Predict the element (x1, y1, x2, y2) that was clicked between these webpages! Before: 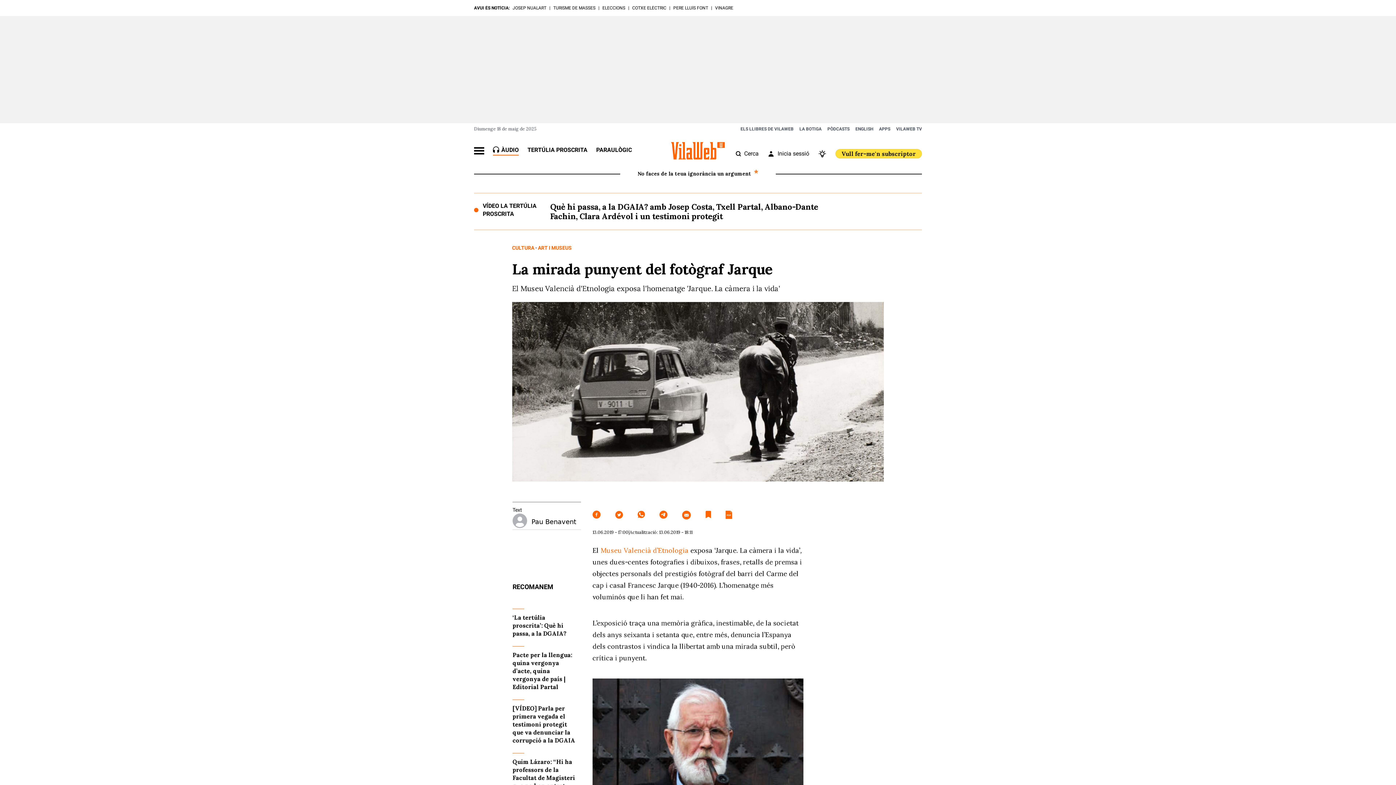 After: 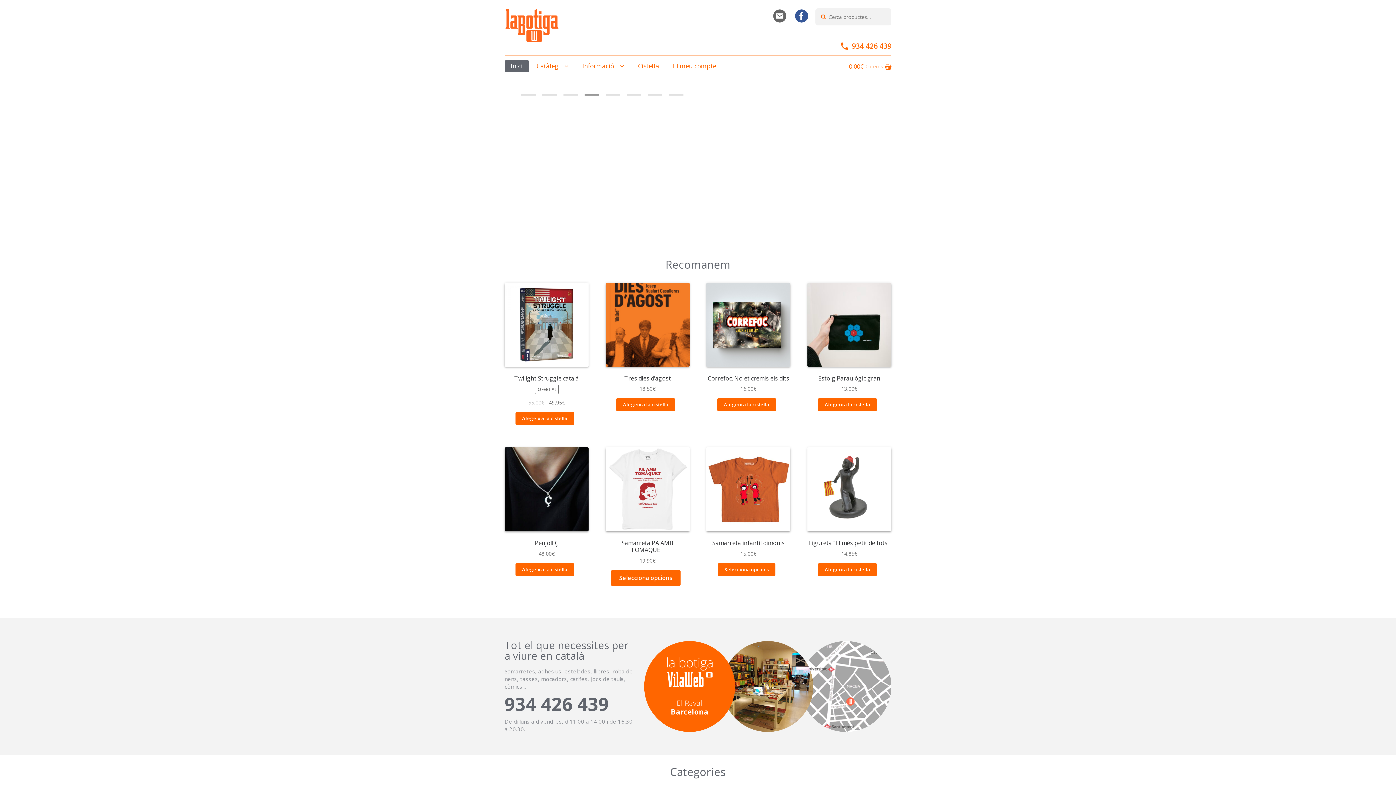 Action: label: LA BOTIGA bbox: (799, 126, 821, 131)